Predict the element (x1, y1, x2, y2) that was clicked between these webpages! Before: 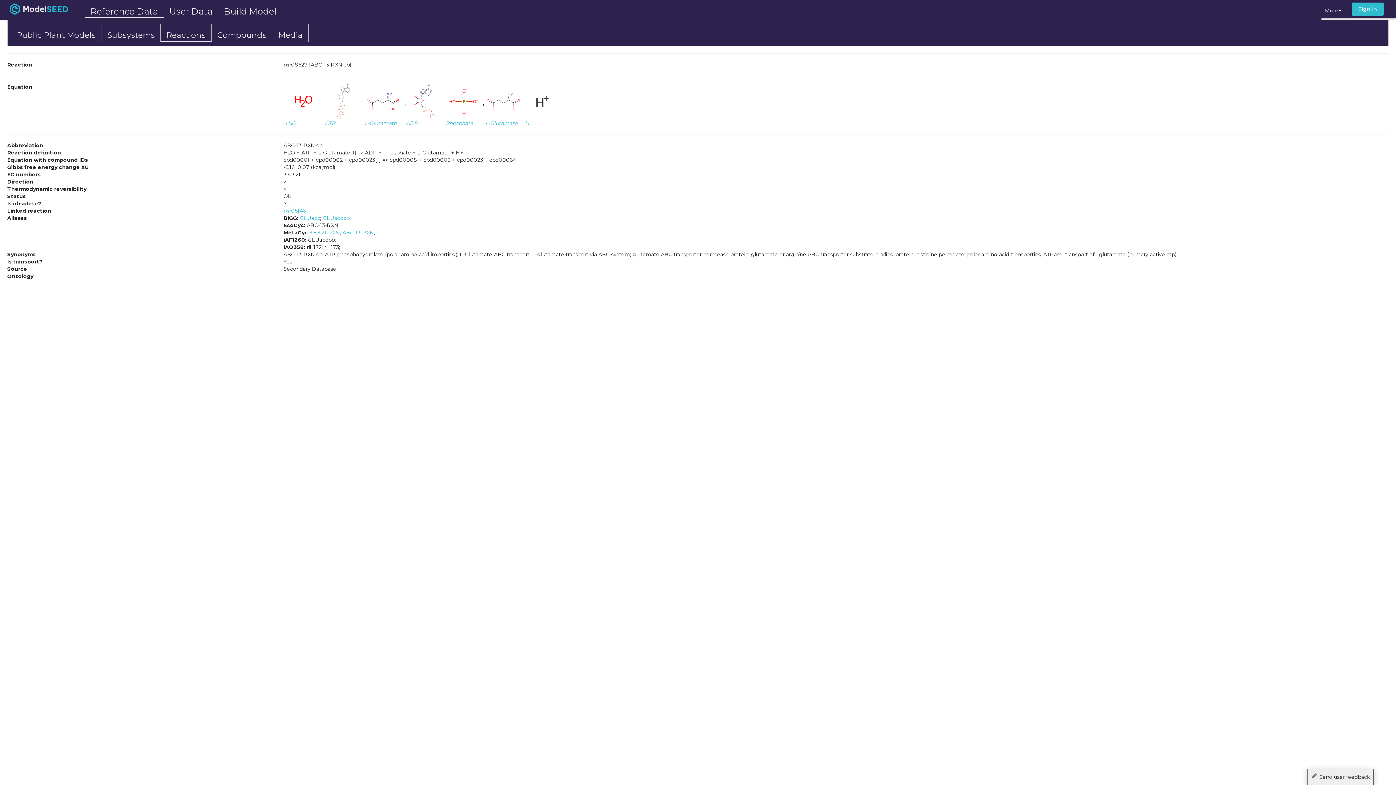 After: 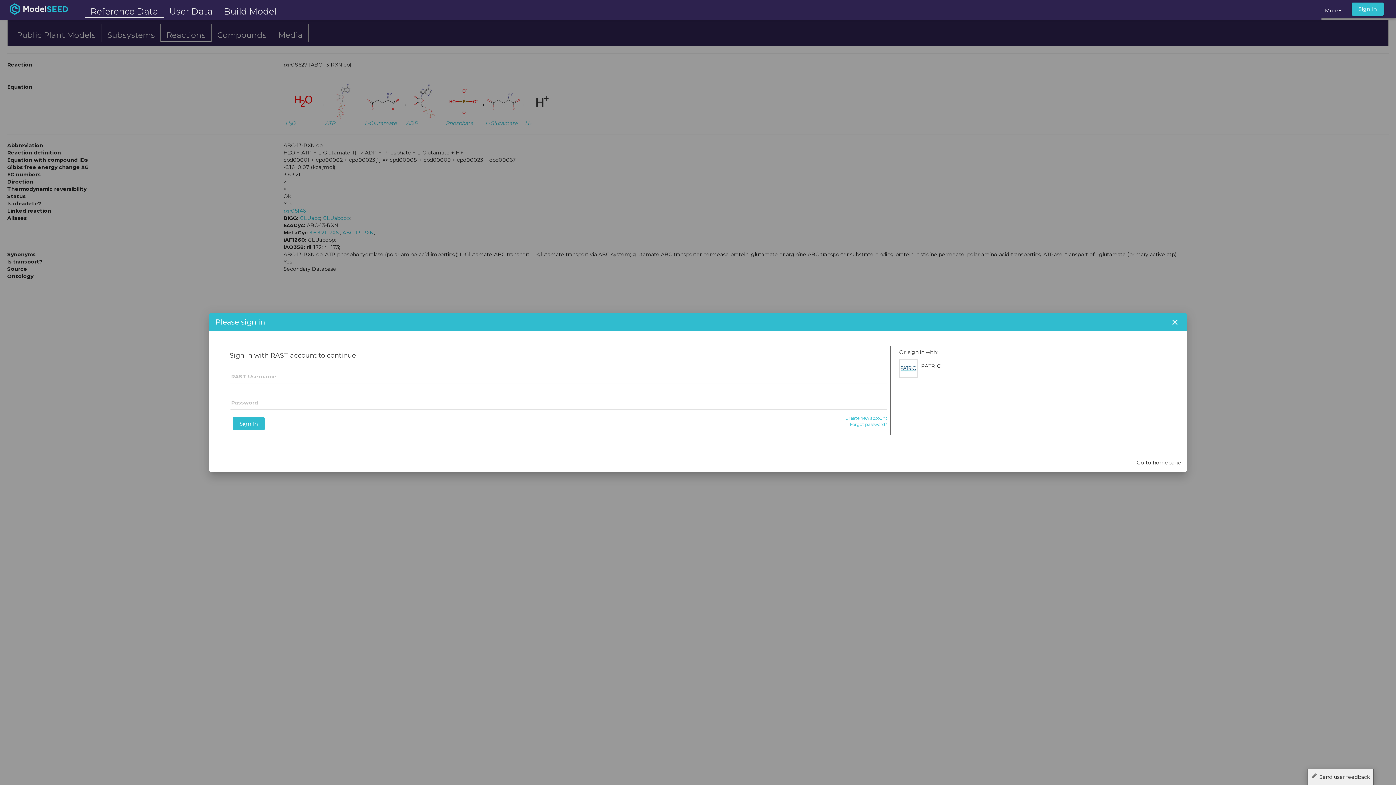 Action: bbox: (1352, 2, 1384, 15) label: Sign In